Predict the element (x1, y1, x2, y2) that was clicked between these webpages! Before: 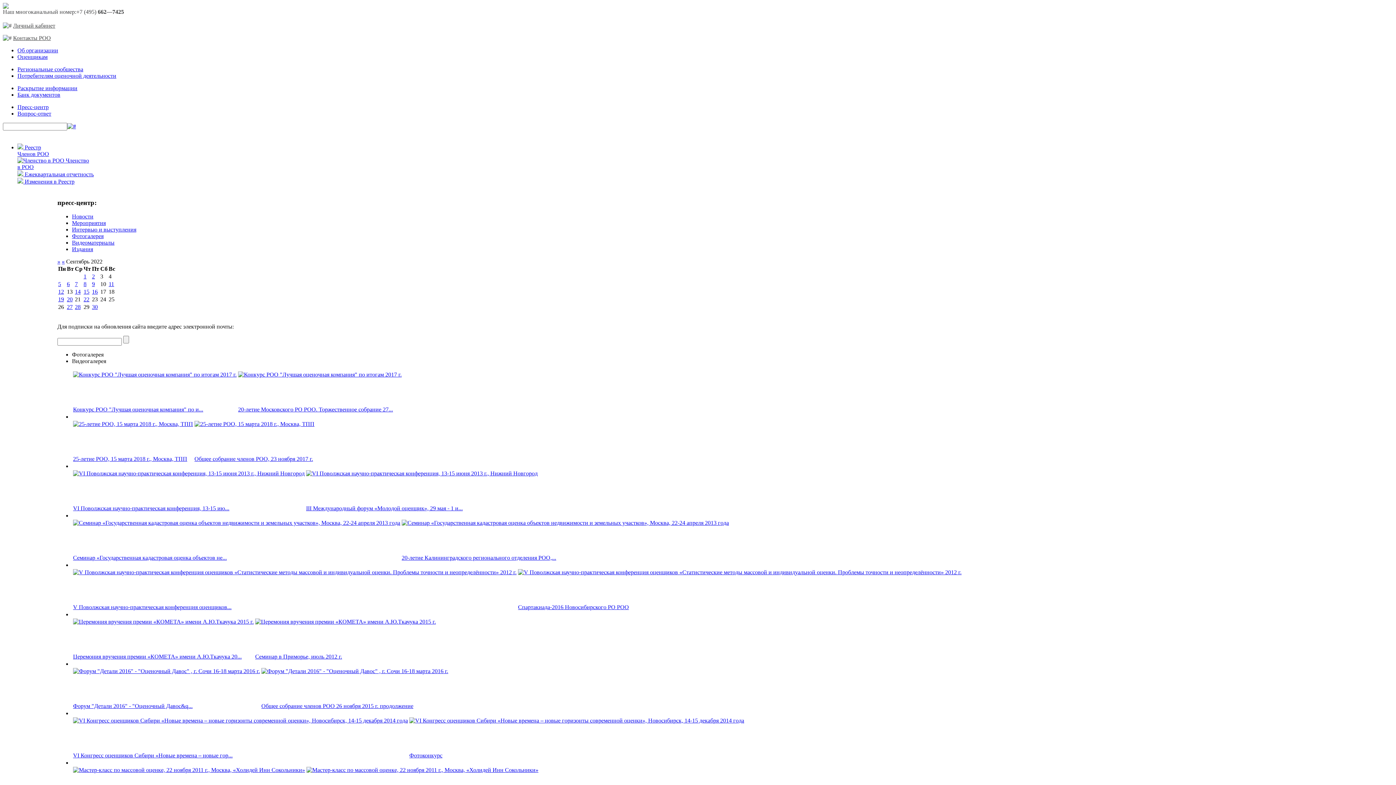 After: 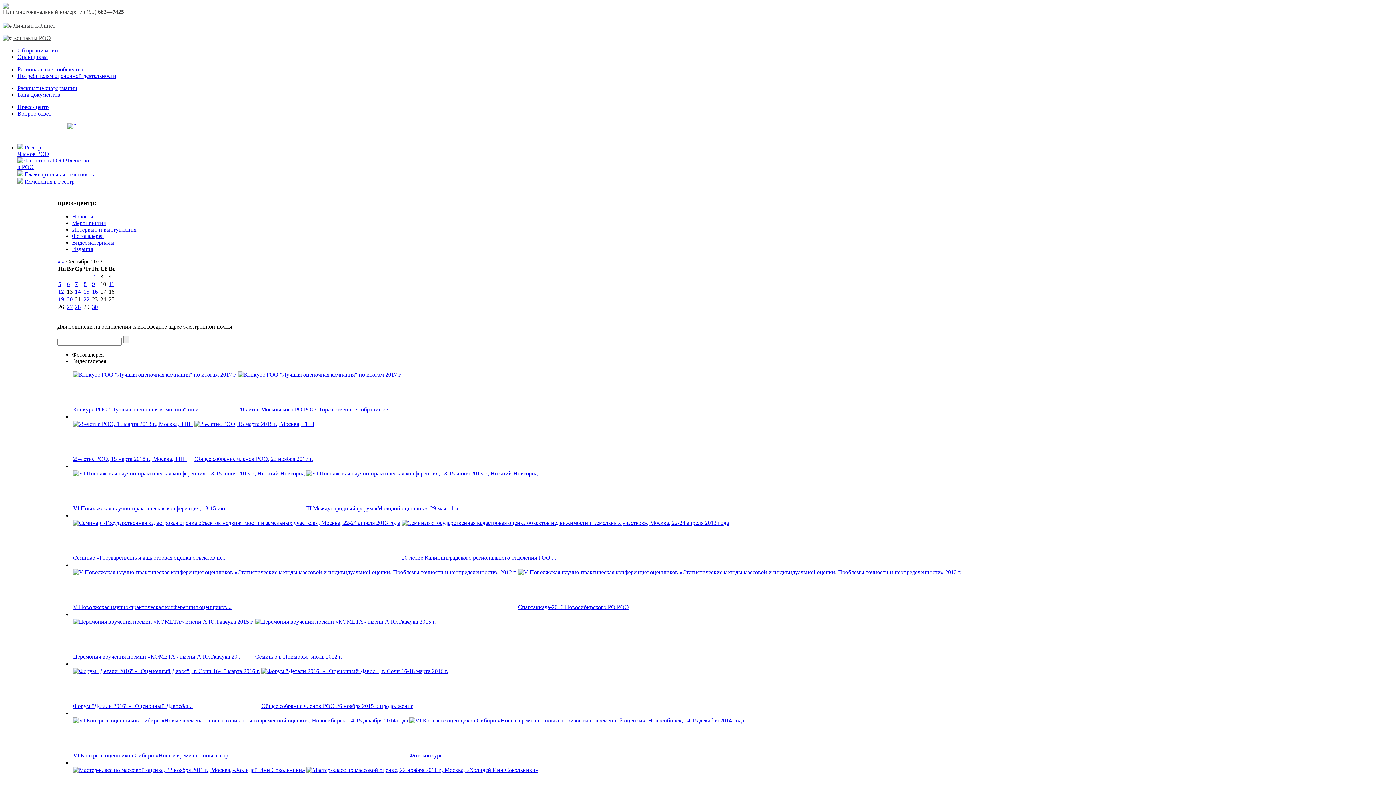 Action: label: 26 bbox: (58, 304, 64, 310)